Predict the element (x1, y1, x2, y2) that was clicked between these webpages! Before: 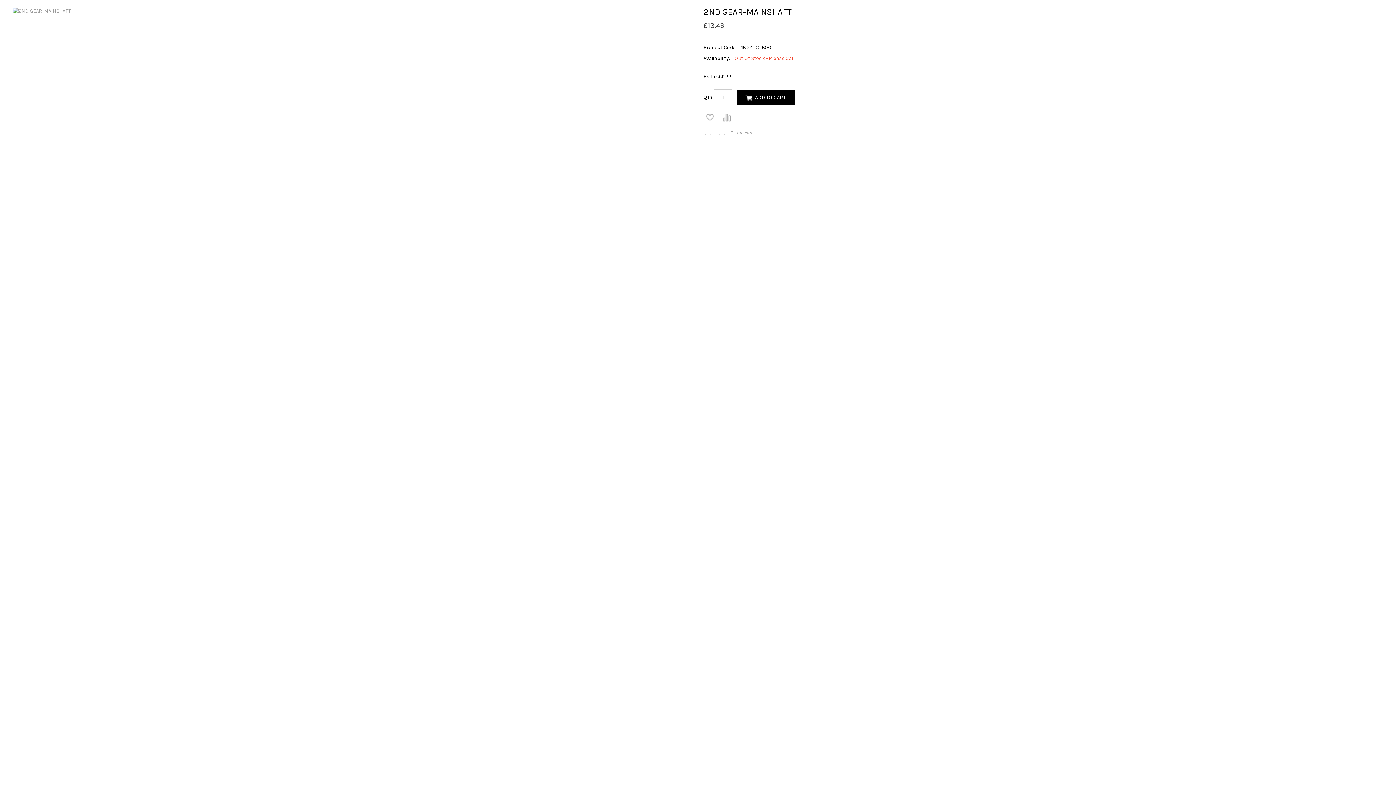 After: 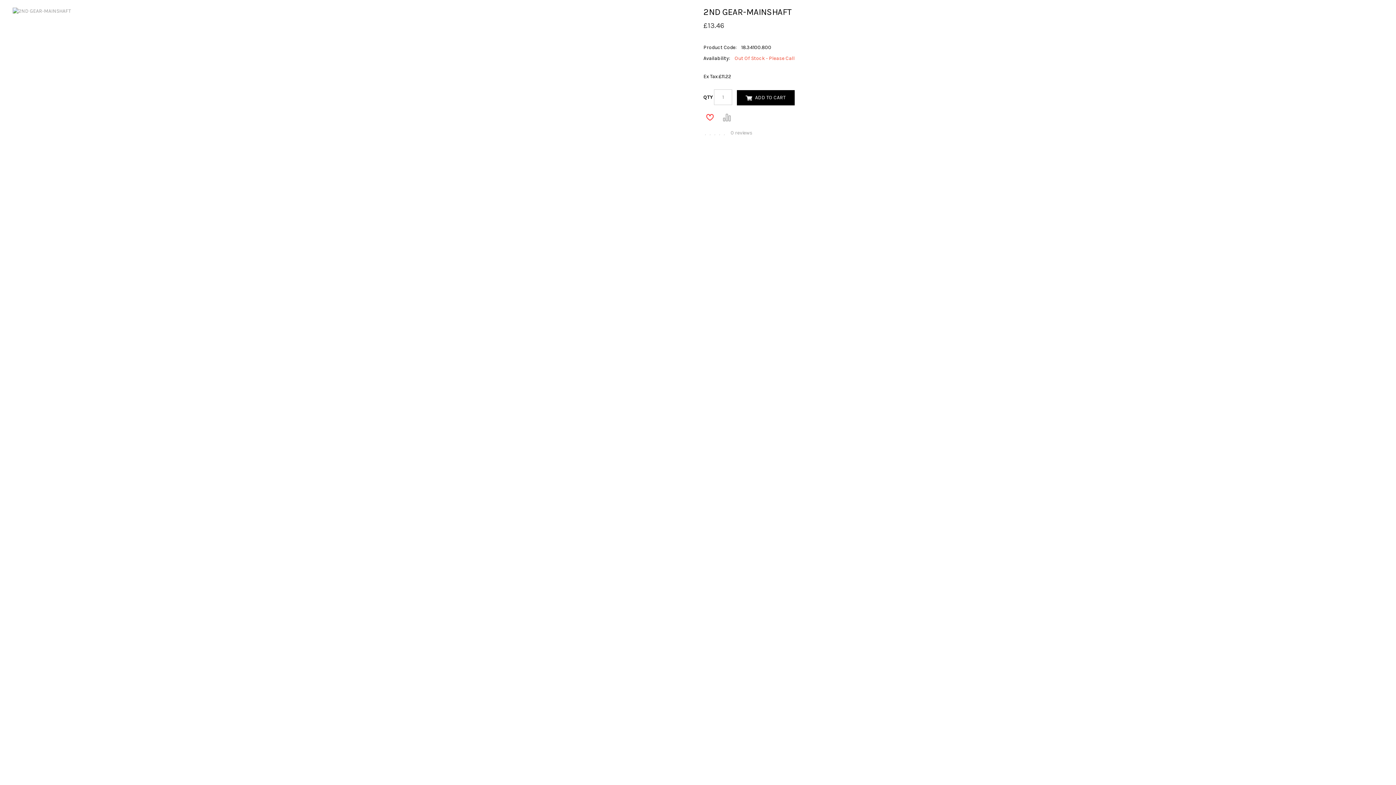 Action: label: ADD TO WISH LIST bbox: (703, 110, 716, 123)